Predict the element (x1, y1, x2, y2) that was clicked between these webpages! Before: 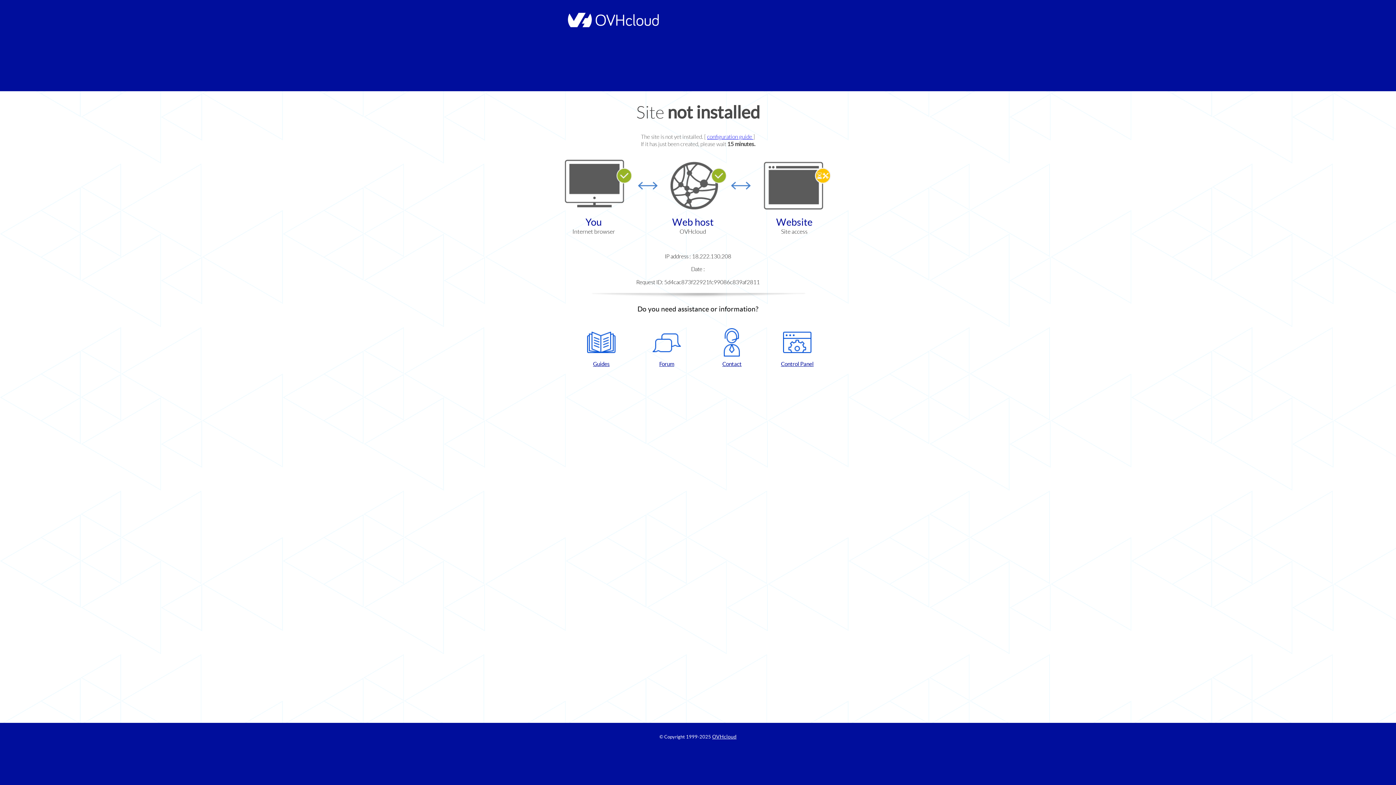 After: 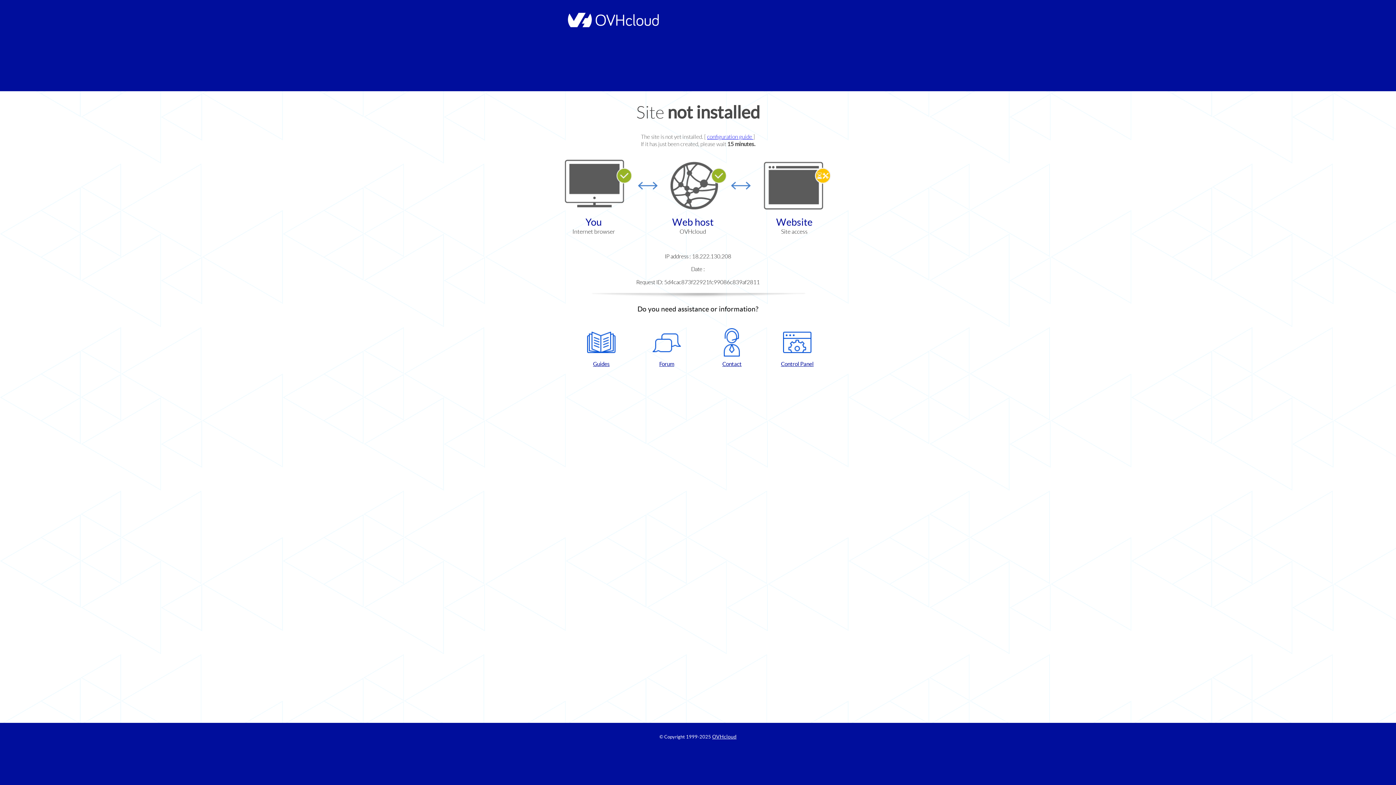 Action: label: Contact bbox: (702, 328, 761, 367)